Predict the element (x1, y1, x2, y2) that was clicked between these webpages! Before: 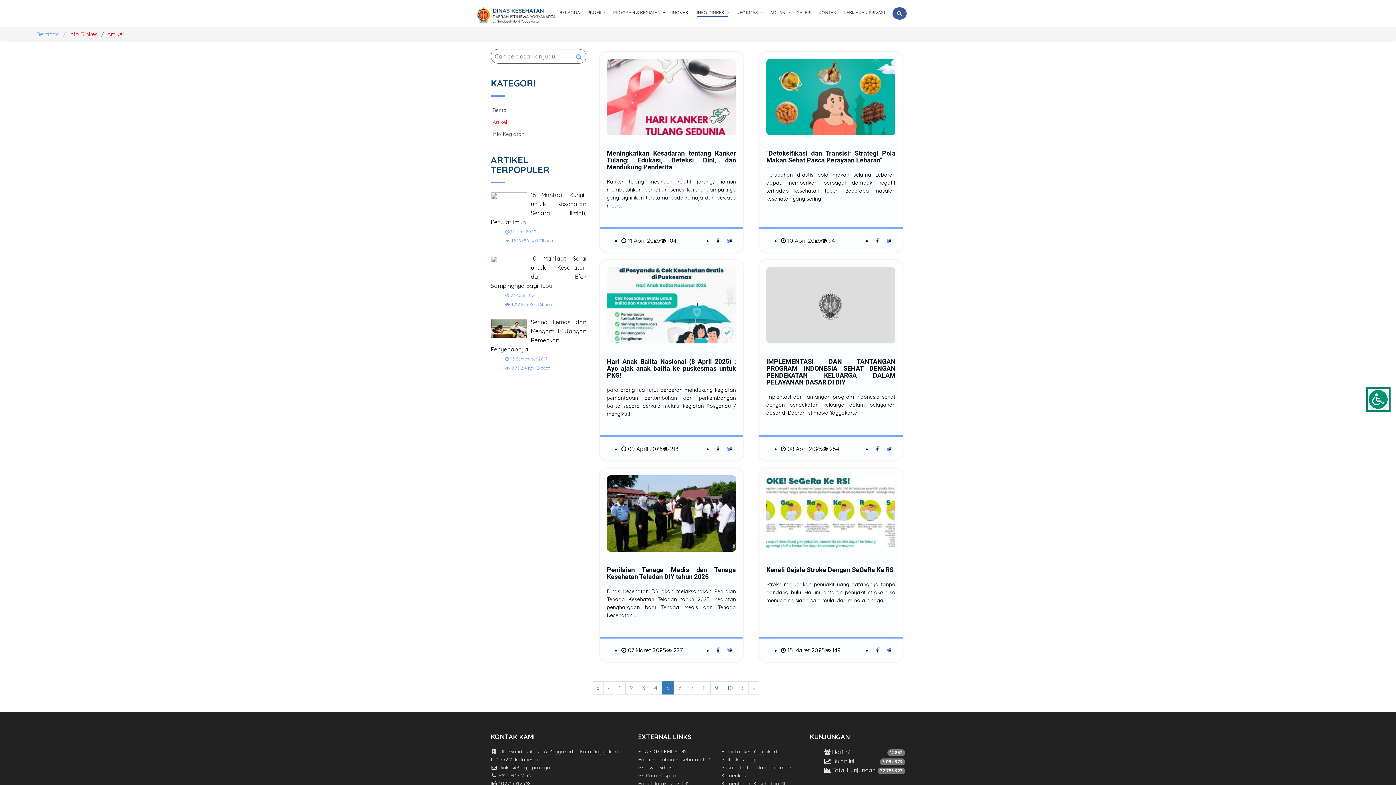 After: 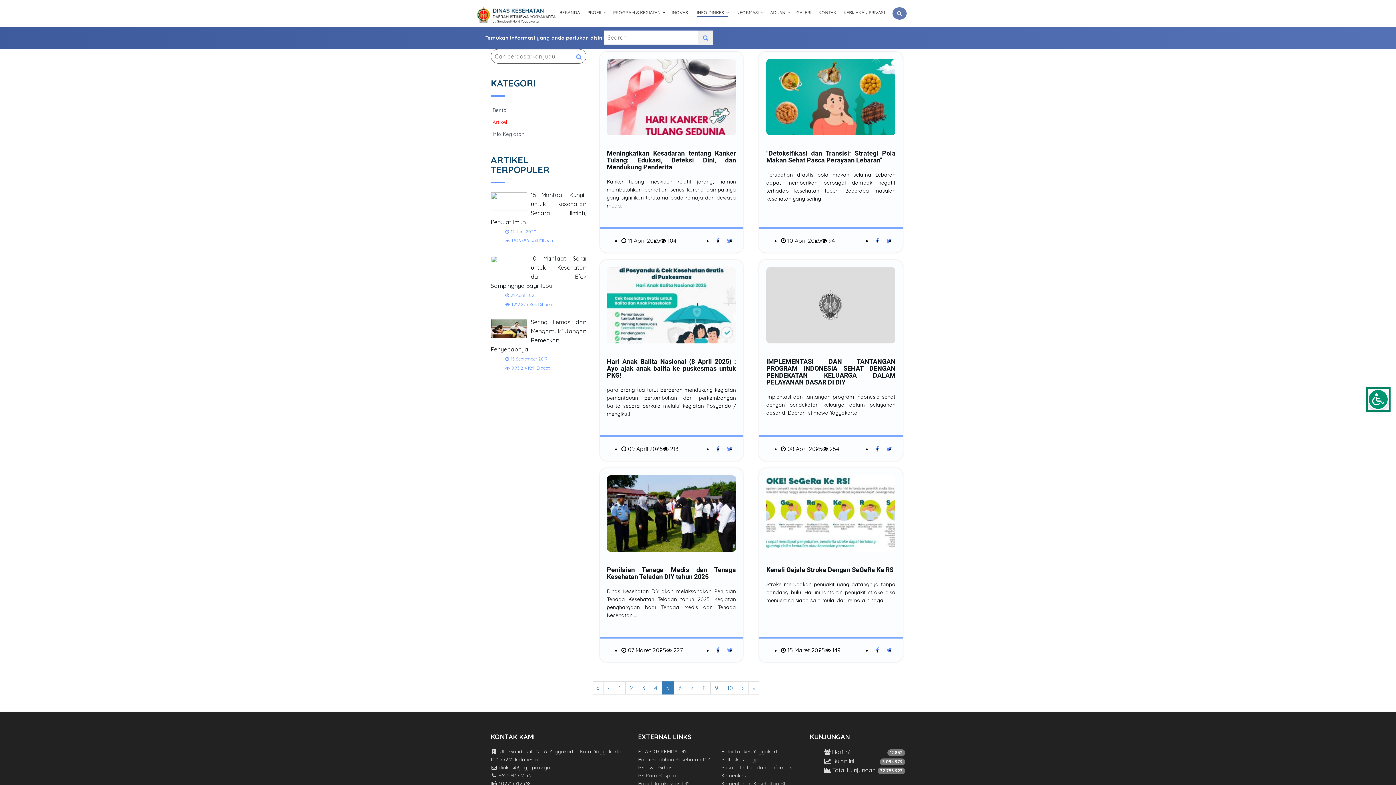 Action: bbox: (892, 7, 906, 19)